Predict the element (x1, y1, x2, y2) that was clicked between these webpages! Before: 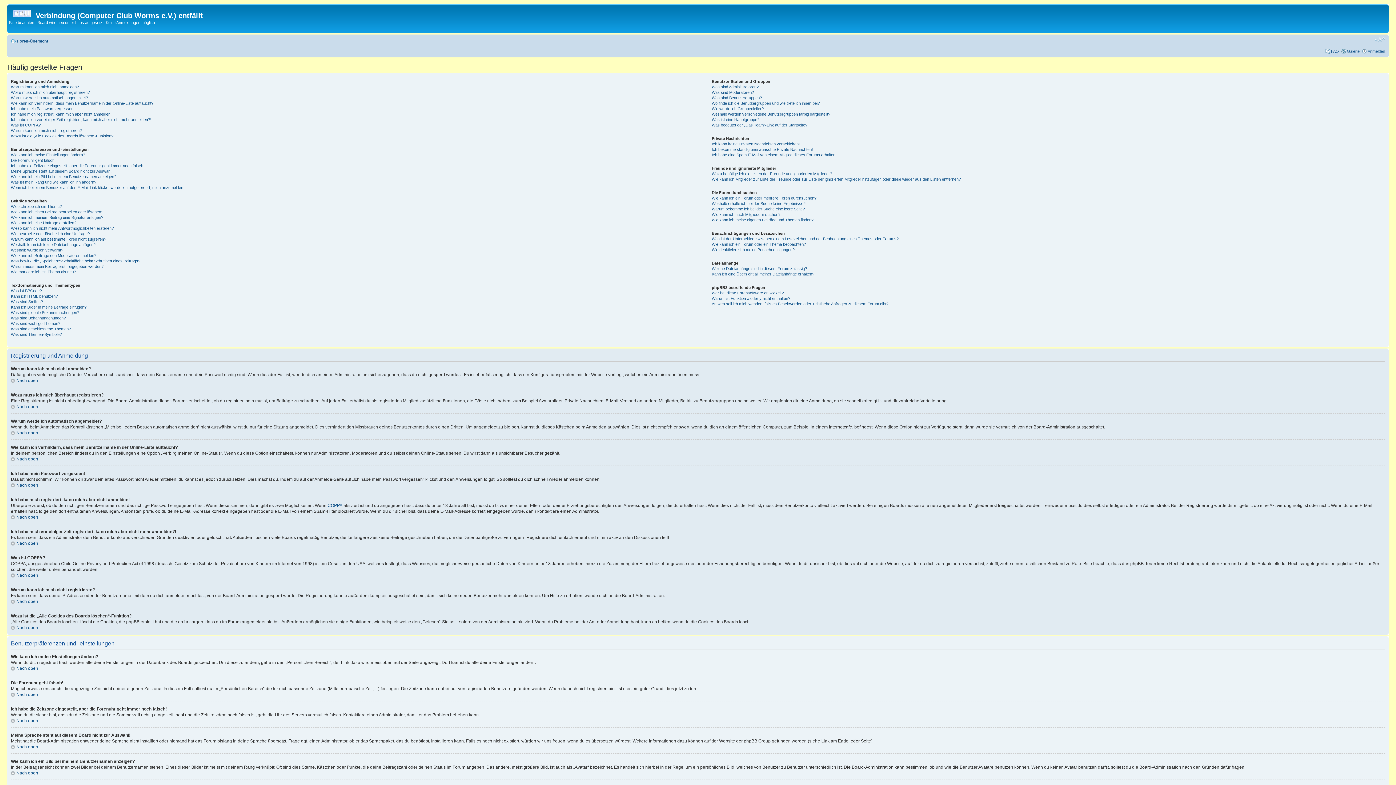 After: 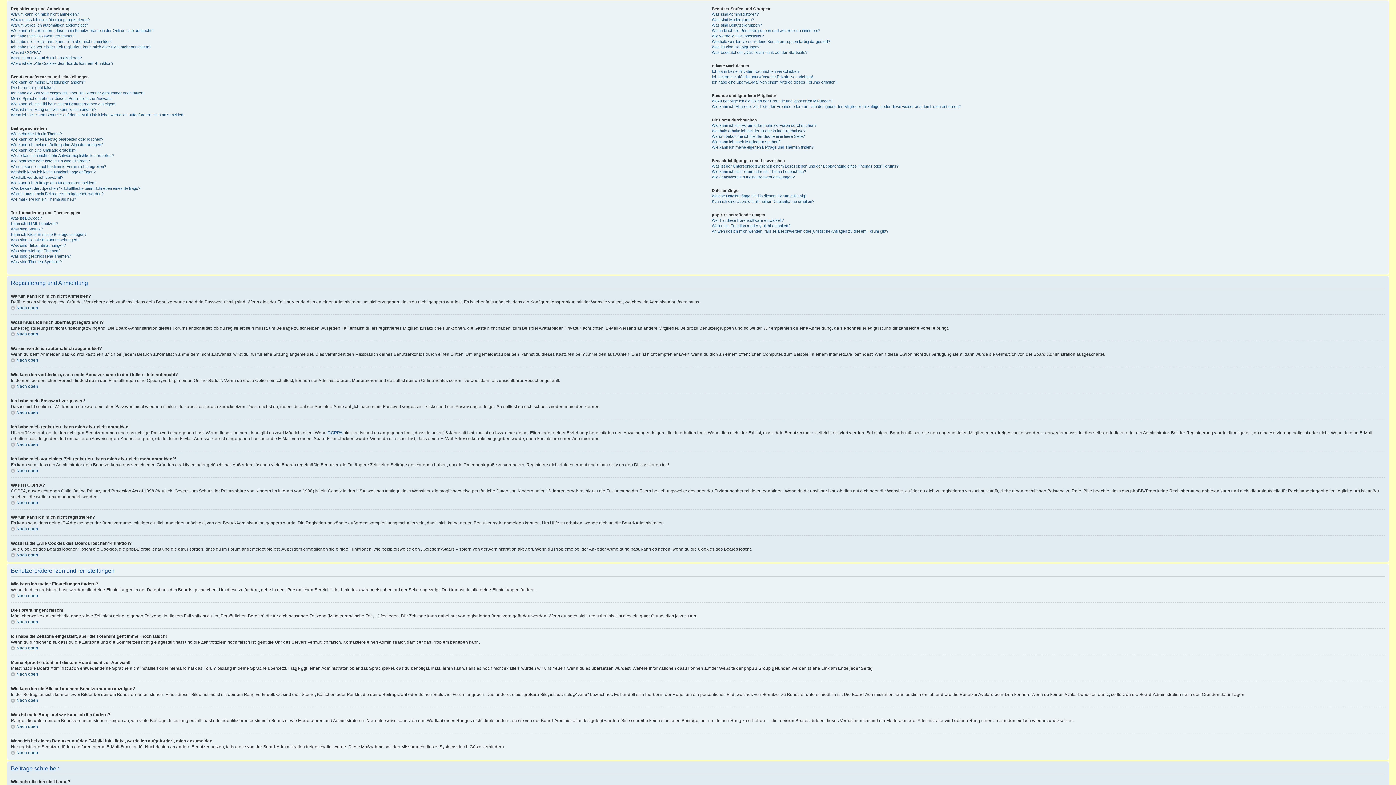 Action: bbox: (10, 540, 38, 546) label: Nach oben